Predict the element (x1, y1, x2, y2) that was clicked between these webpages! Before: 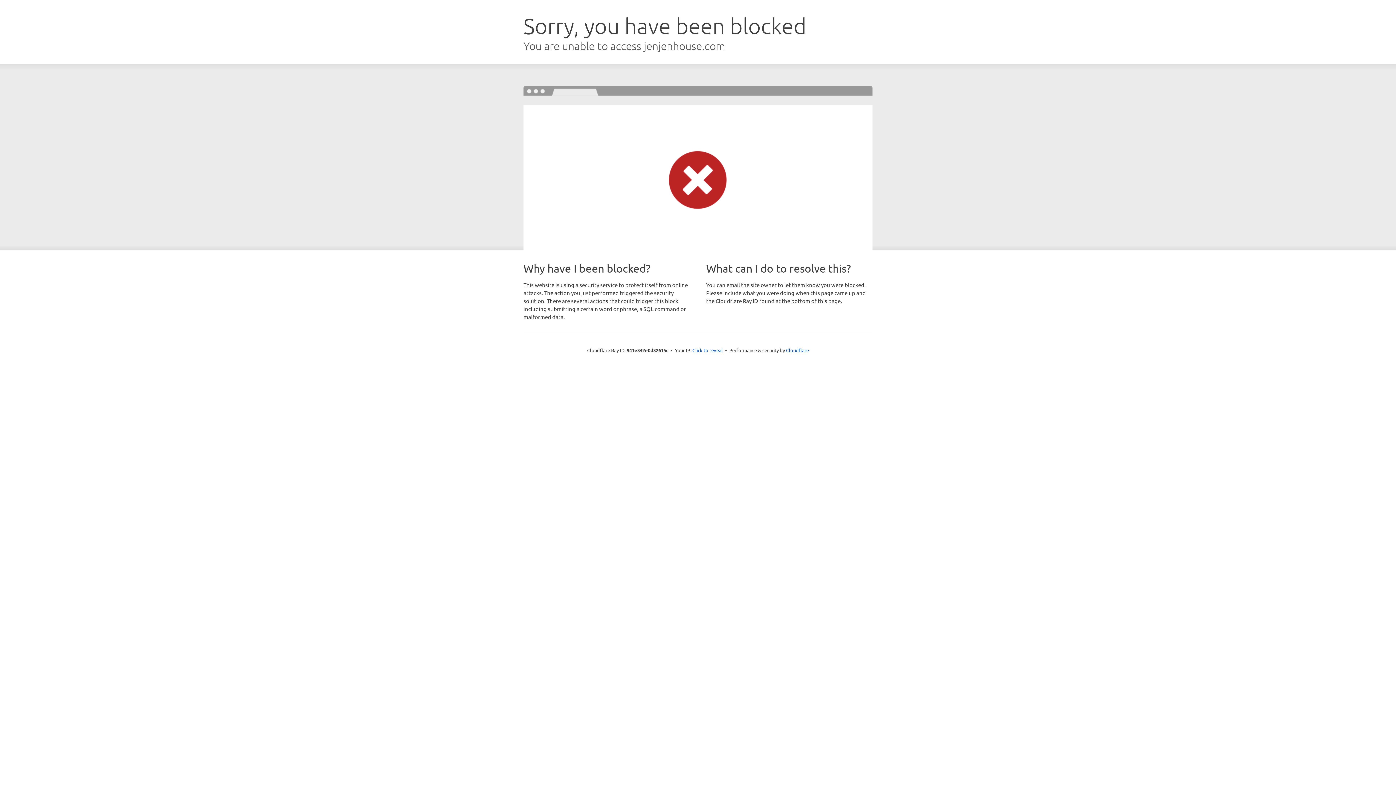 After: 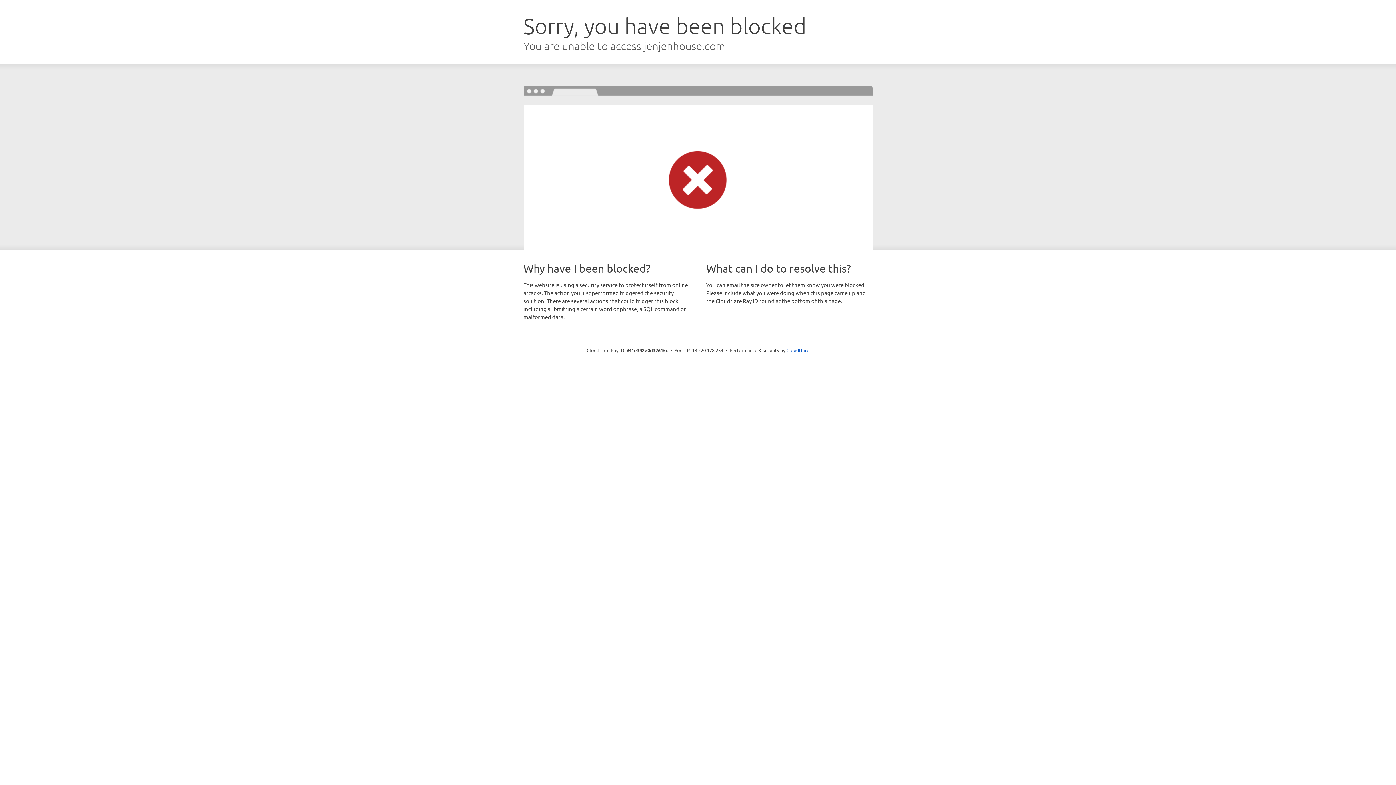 Action: label: Click to reveal bbox: (692, 346, 723, 353)